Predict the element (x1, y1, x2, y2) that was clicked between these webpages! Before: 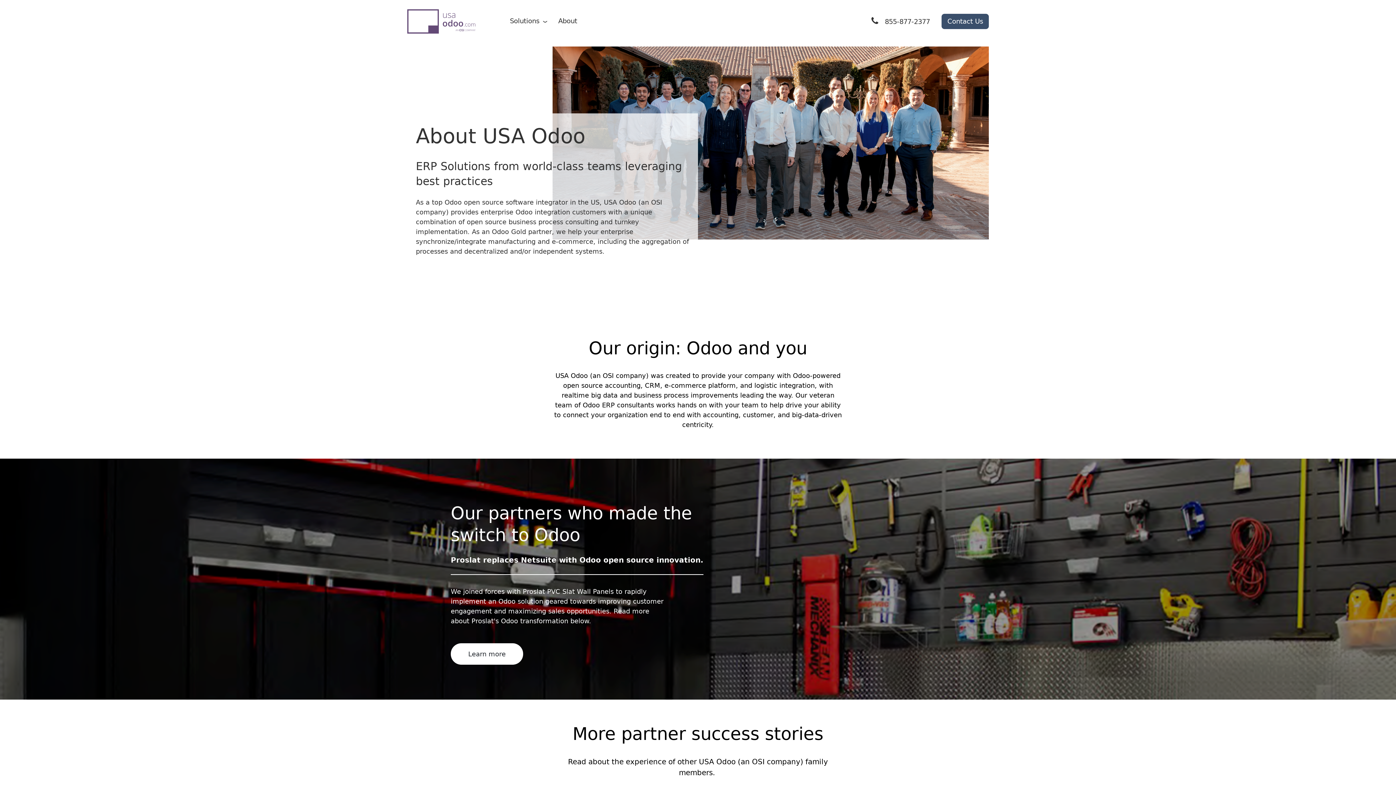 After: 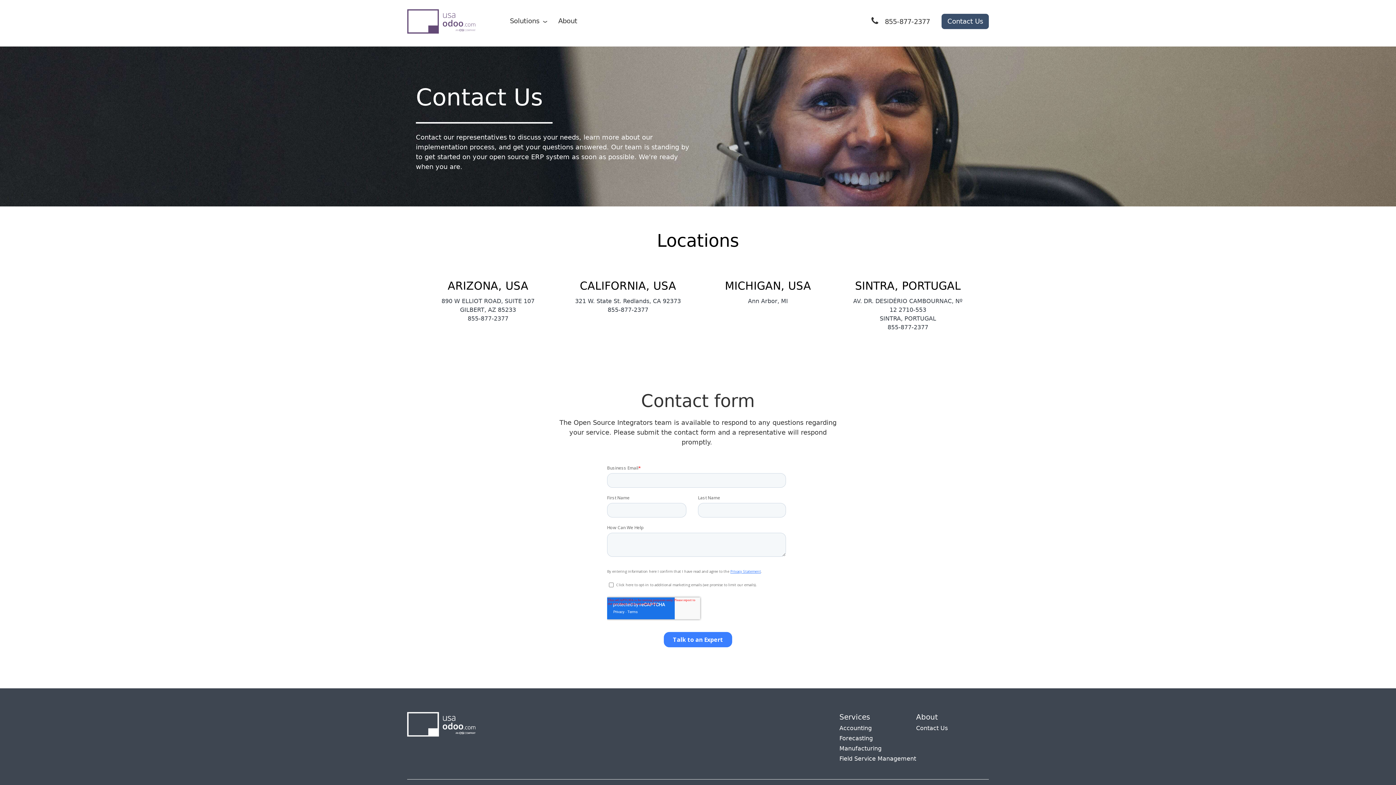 Action: bbox: (941, 13, 989, 28) label: Contact Us